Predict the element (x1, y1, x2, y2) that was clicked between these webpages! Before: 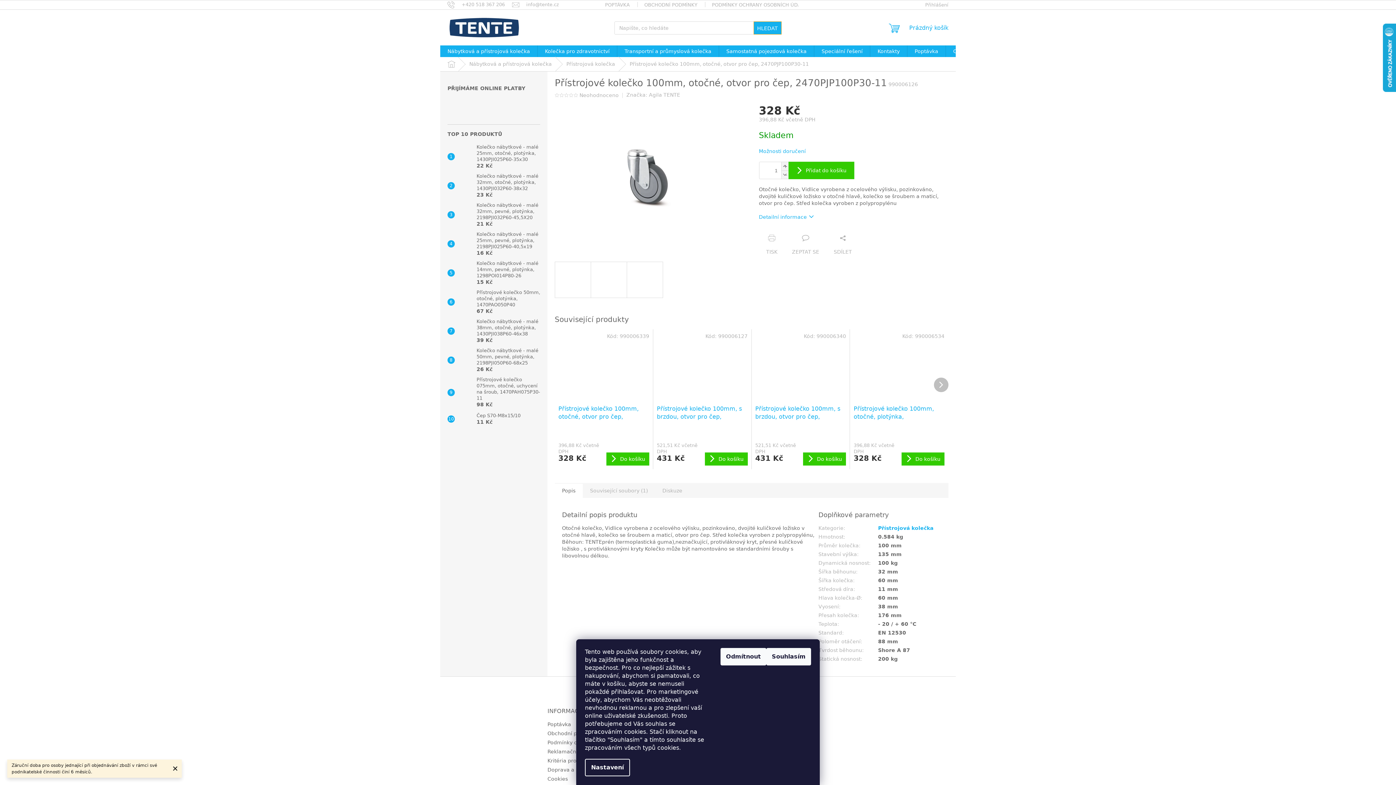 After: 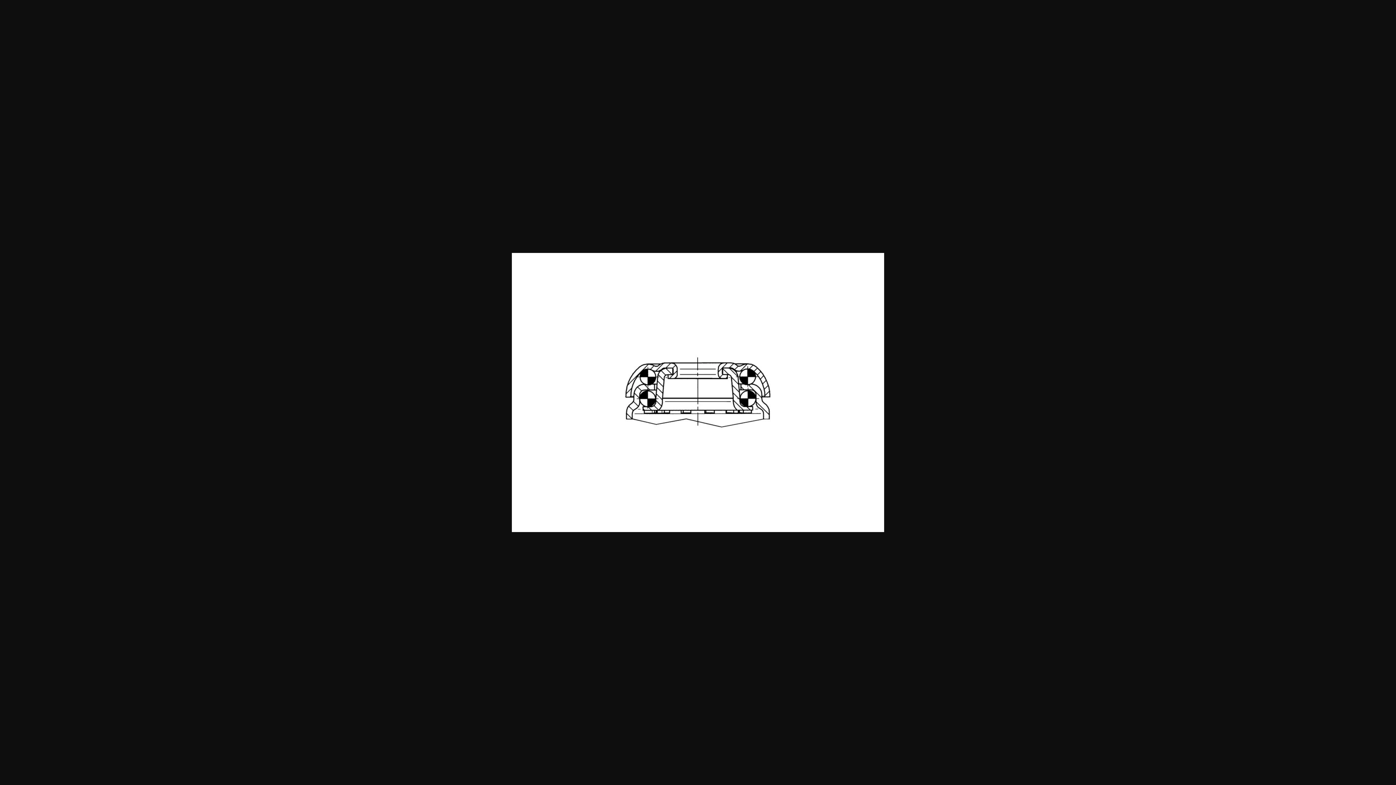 Action: bbox: (626, 261, 663, 298)